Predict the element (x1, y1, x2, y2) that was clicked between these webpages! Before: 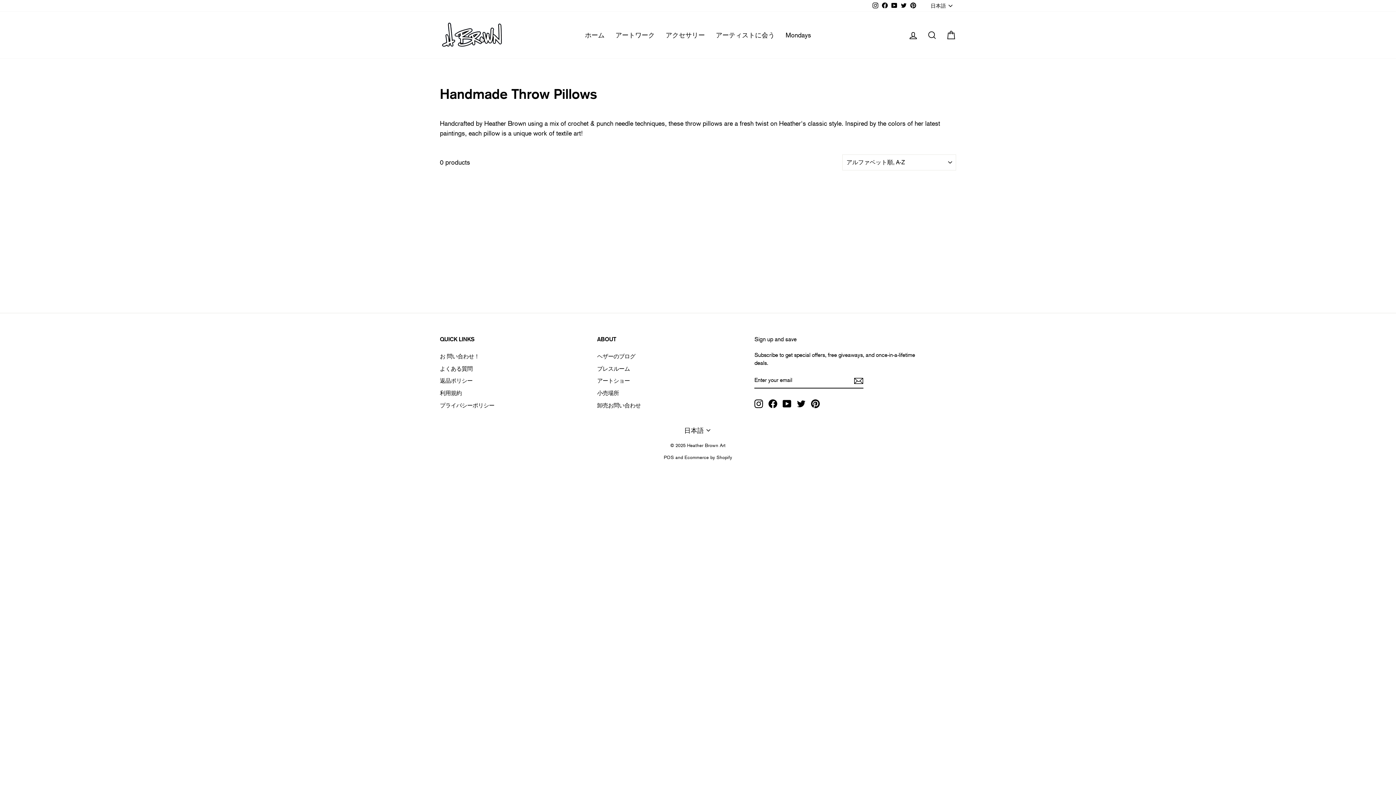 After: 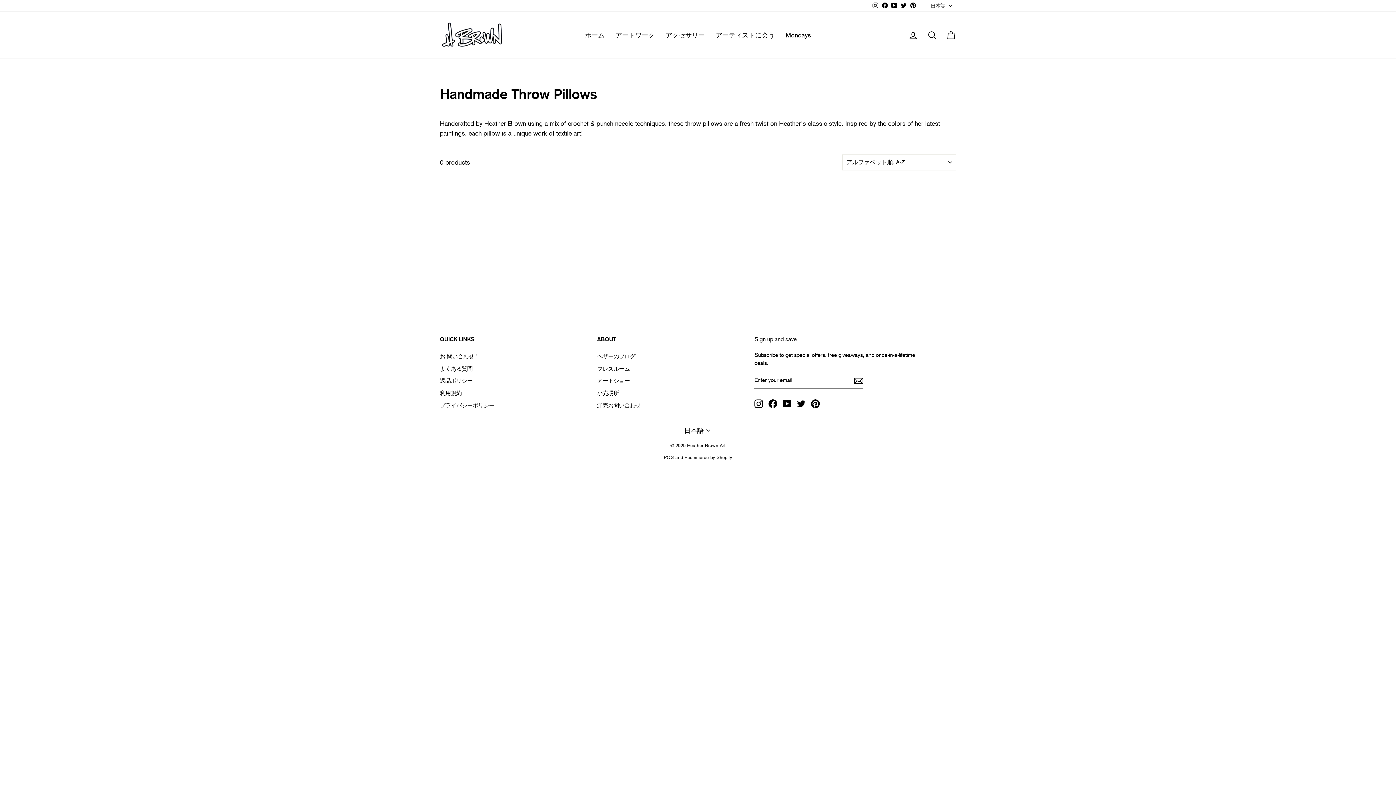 Action: label: Twitter bbox: (797, 399, 805, 408)